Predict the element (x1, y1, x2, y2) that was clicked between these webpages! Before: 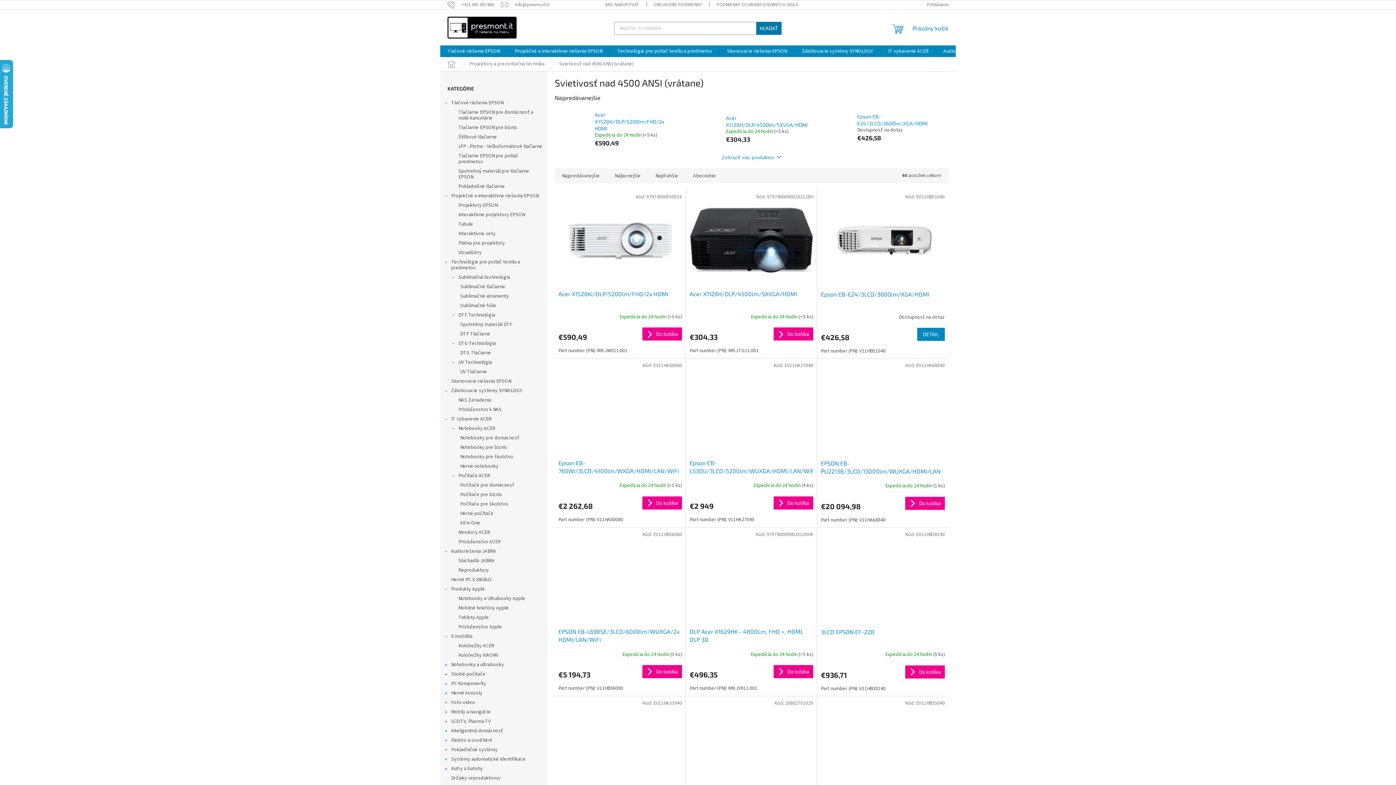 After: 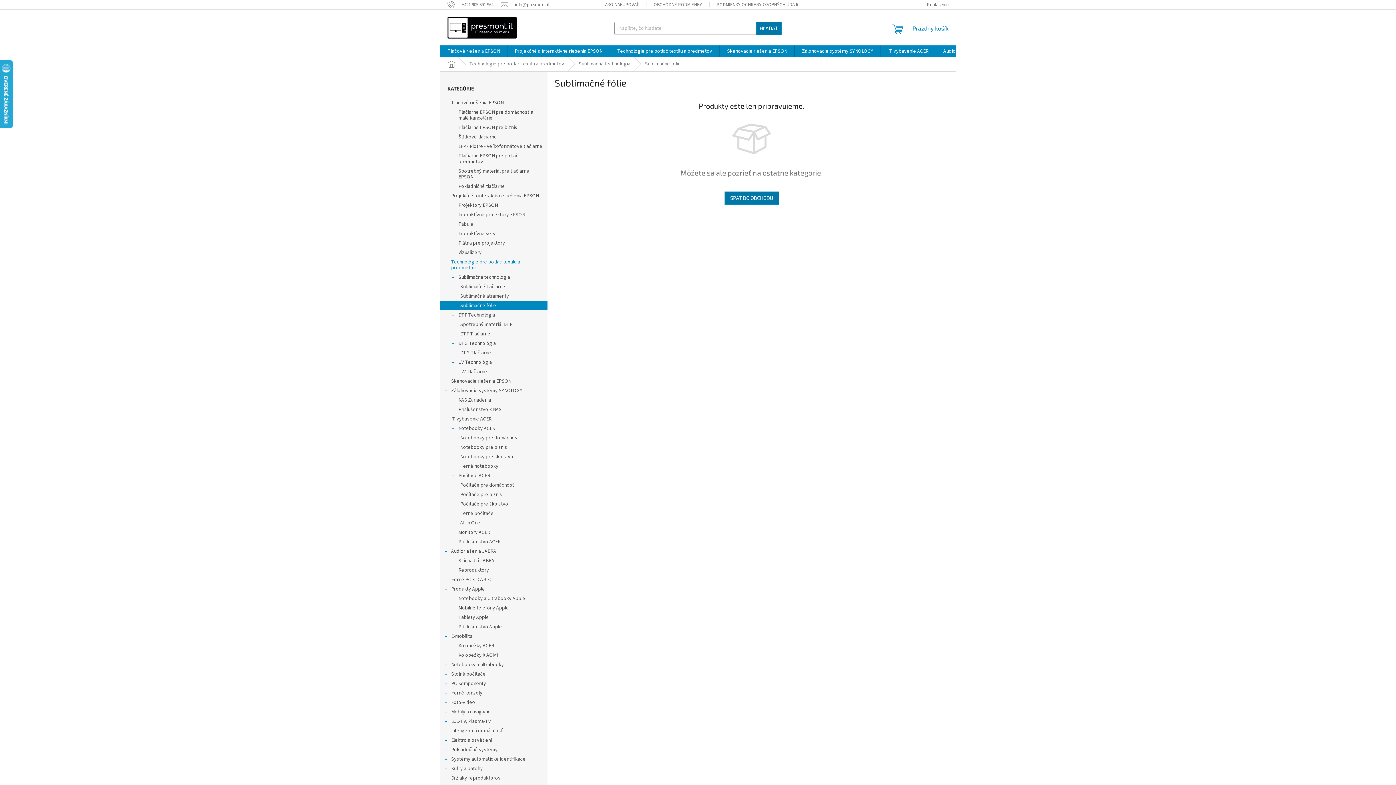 Action: bbox: (440, 301, 547, 310) label: Sublimačné fólie